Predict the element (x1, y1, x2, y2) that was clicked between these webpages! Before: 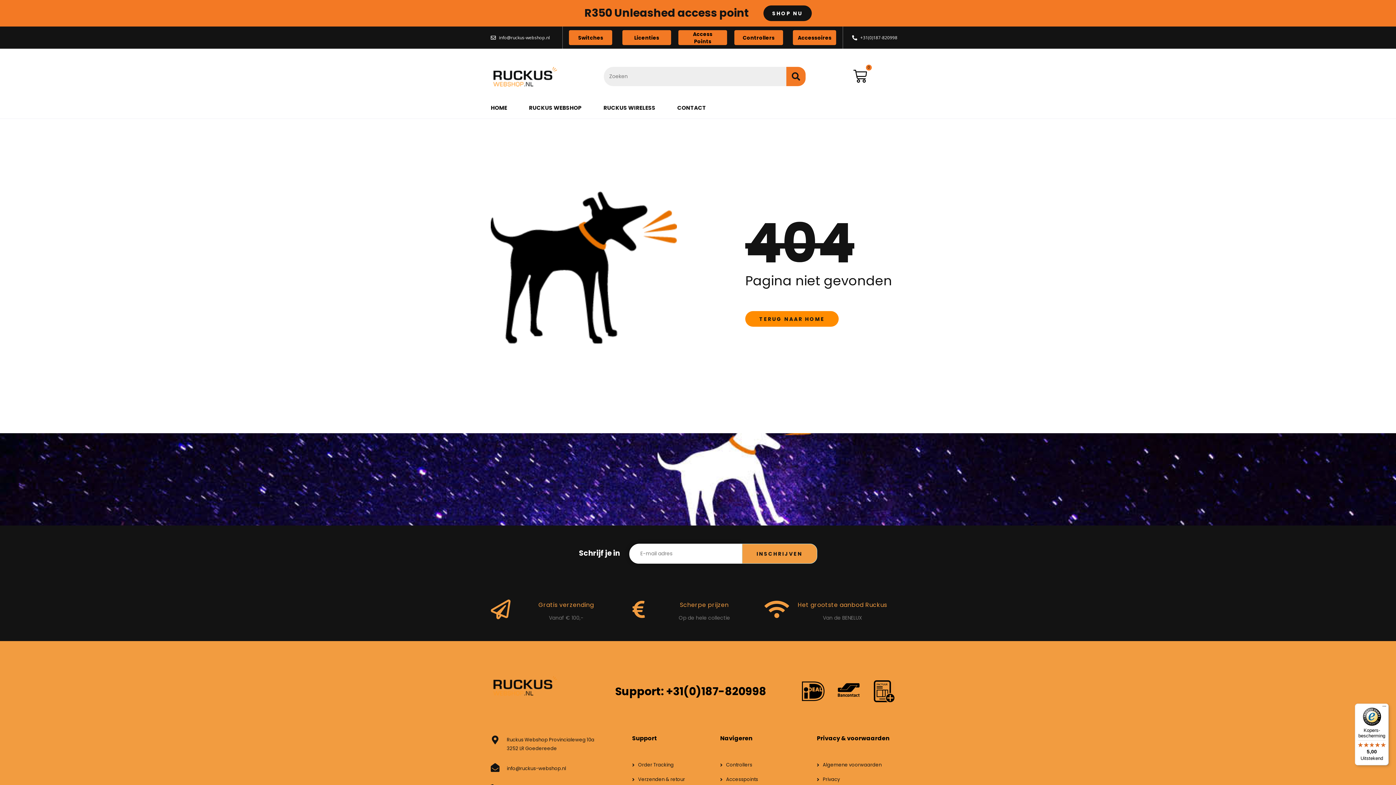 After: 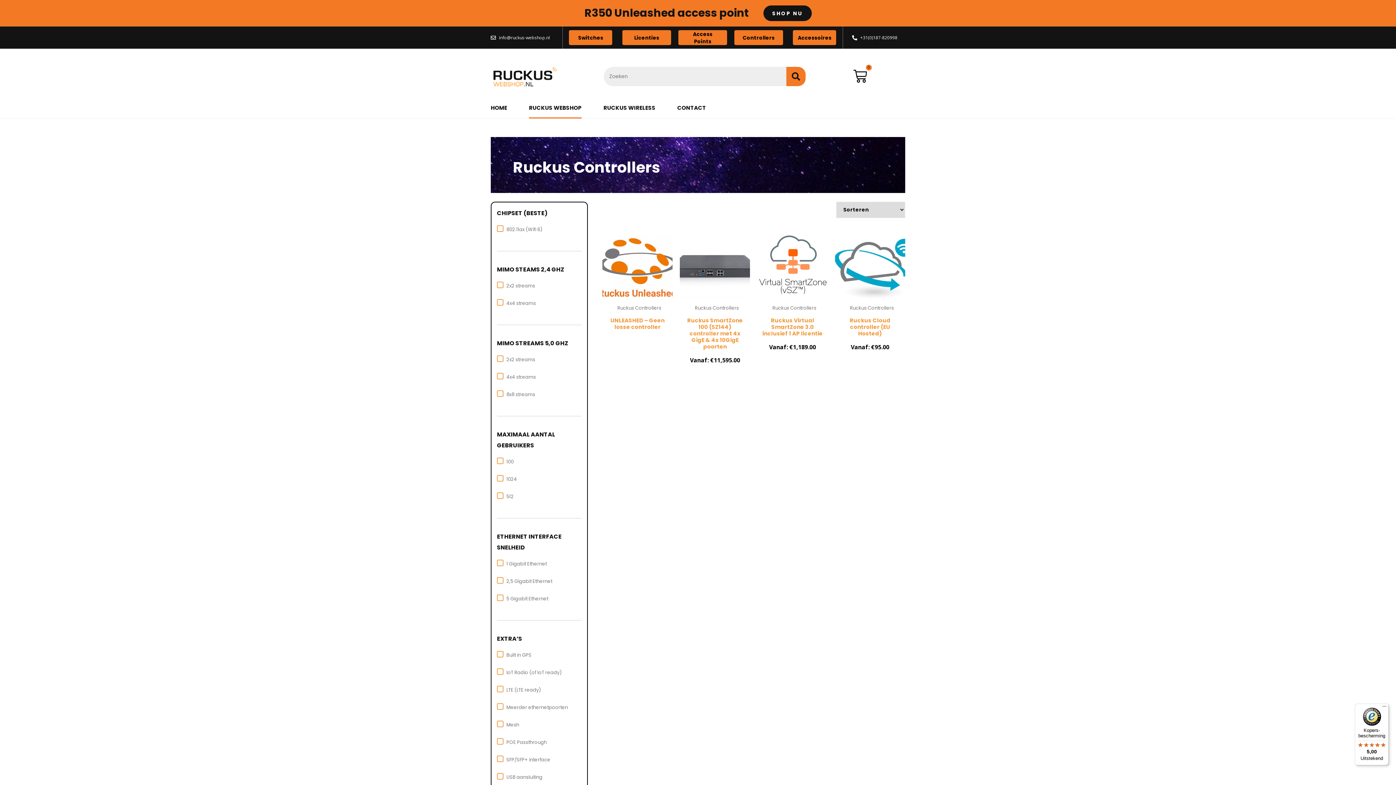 Action: bbox: (734, 30, 783, 45) label: Controllers
Go